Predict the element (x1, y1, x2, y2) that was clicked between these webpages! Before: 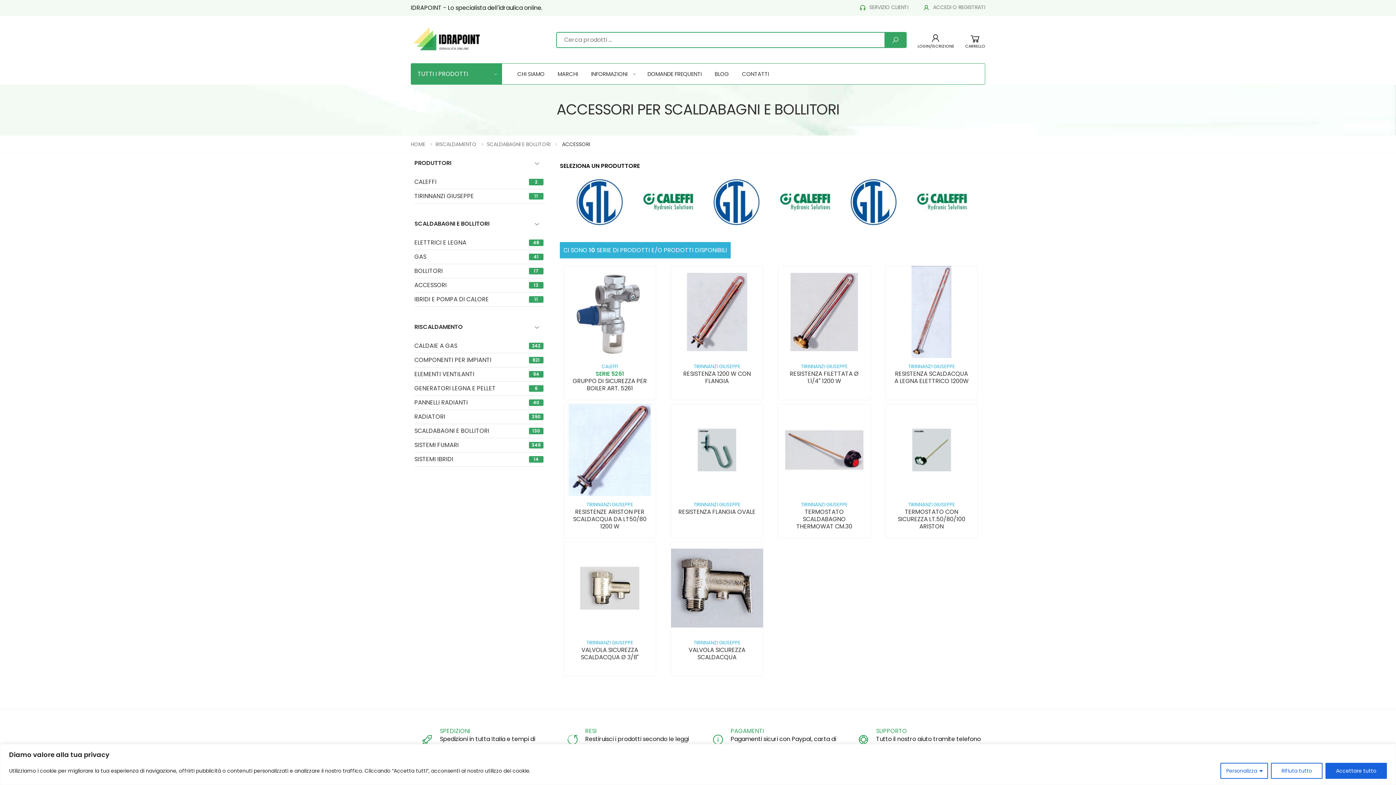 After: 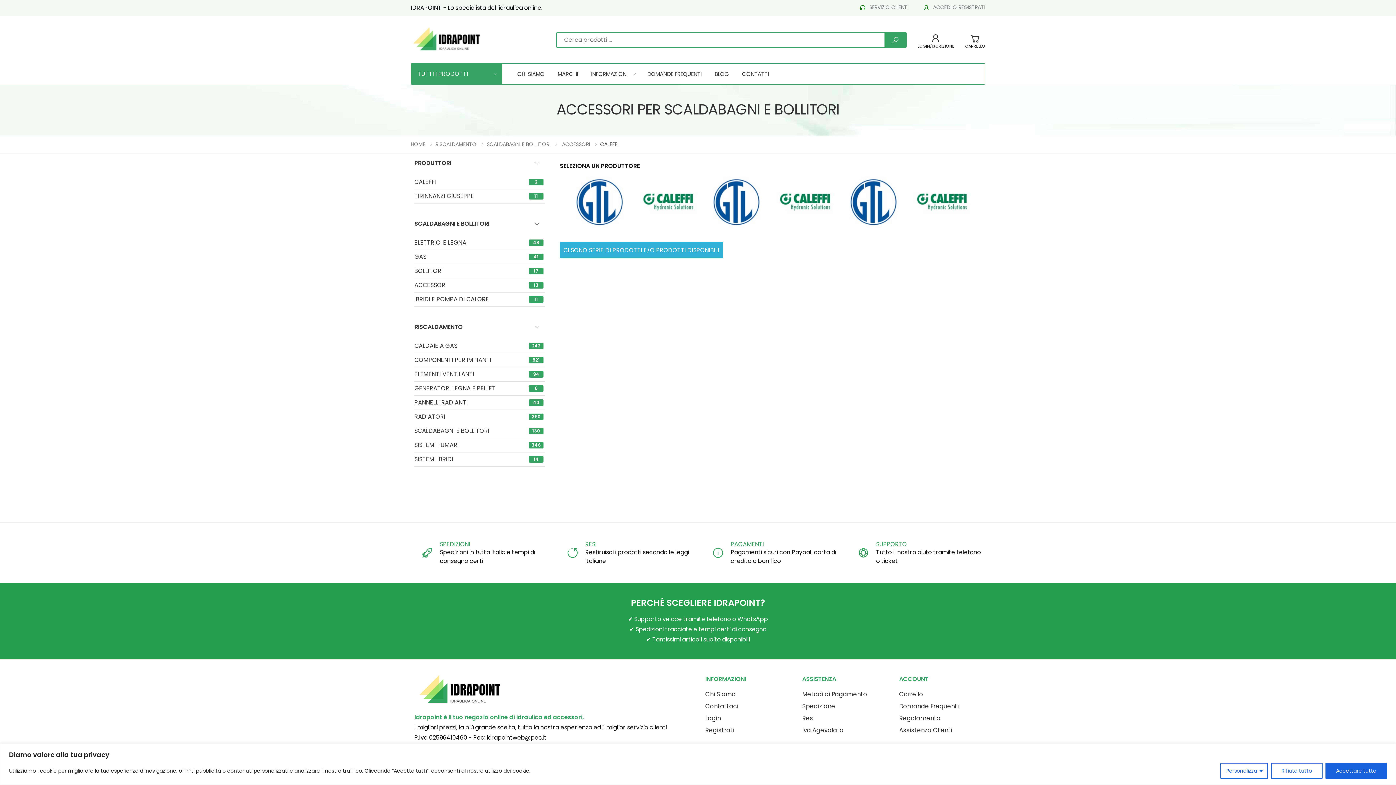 Action: bbox: (571, 176, 628, 227)